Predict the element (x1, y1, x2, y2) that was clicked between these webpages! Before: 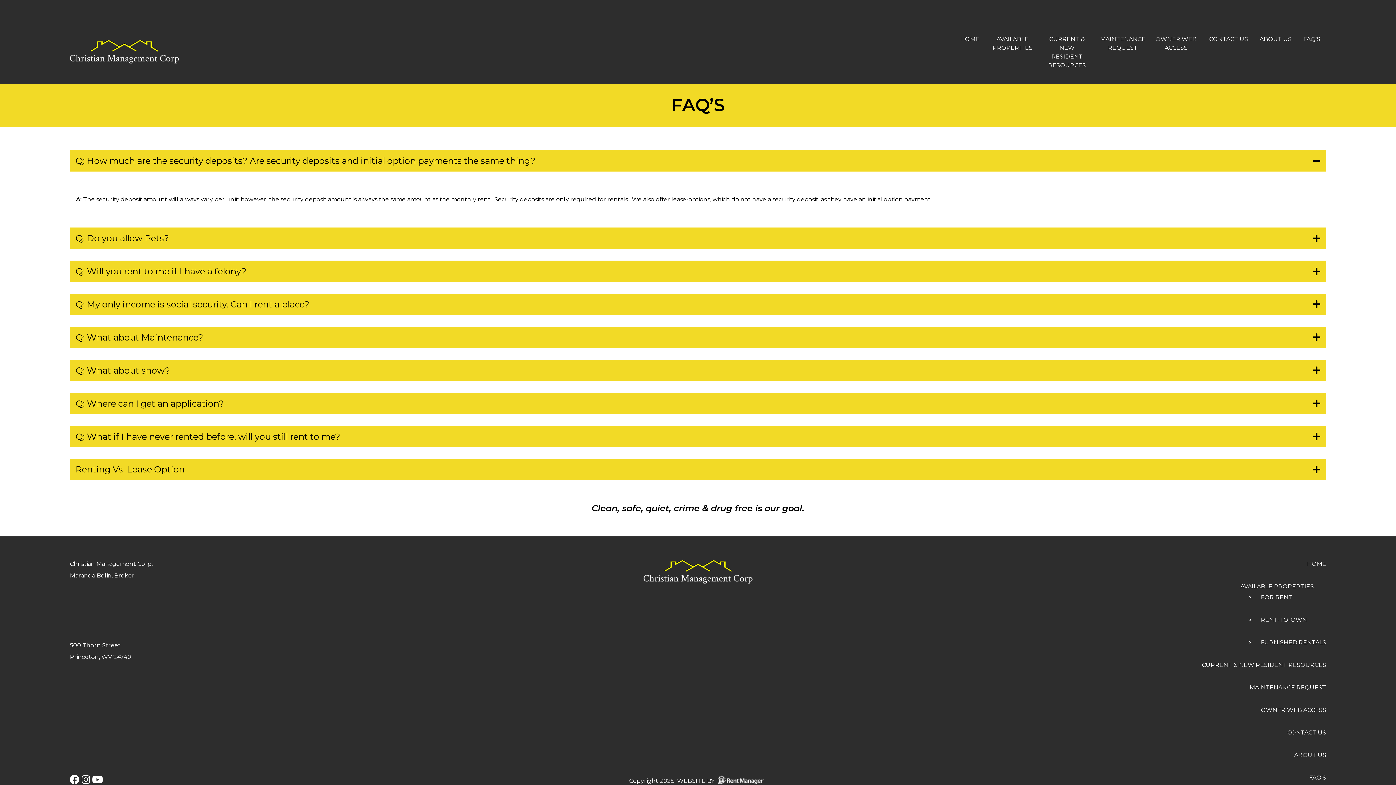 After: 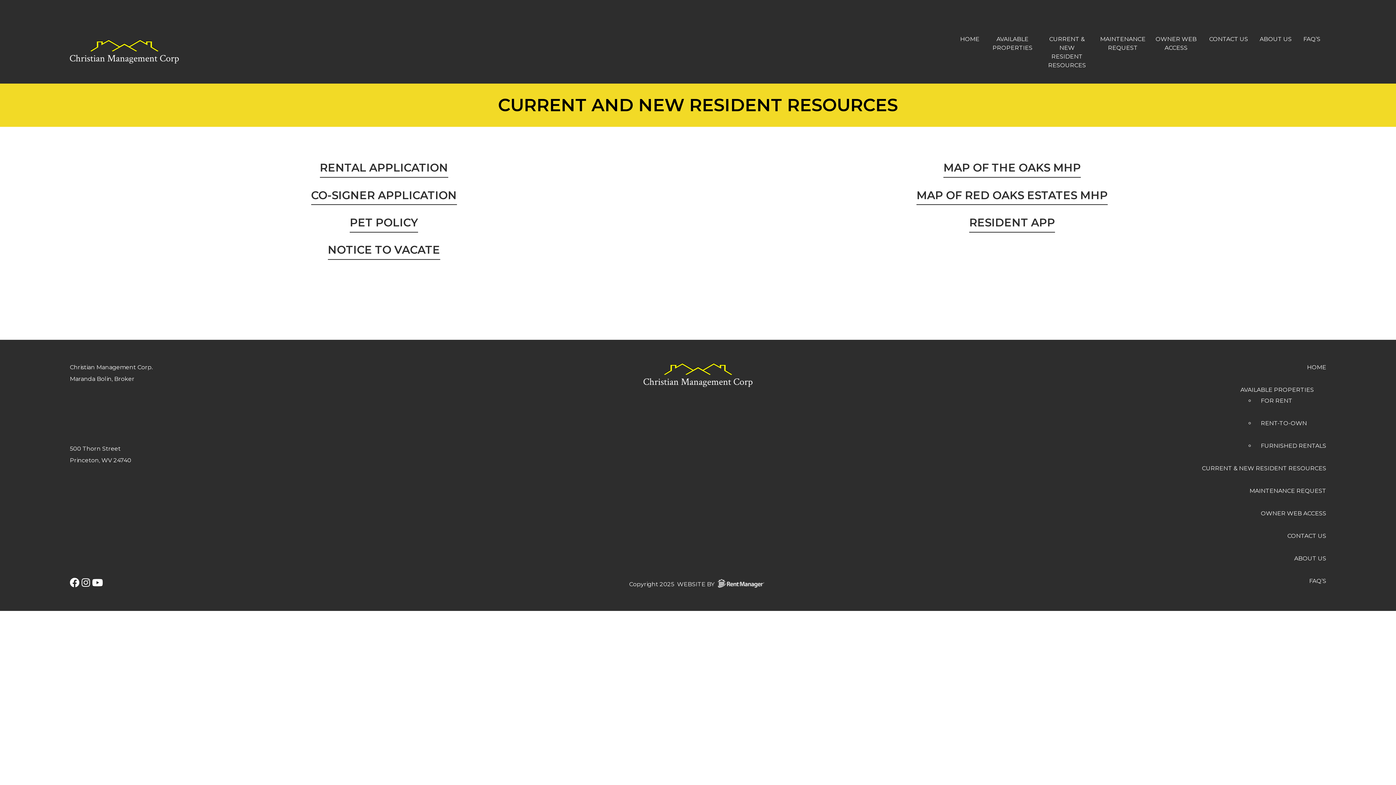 Action: label: CURRENT & NEW RESIDENT RESOURCES bbox: (1045, 34, 1088, 72)